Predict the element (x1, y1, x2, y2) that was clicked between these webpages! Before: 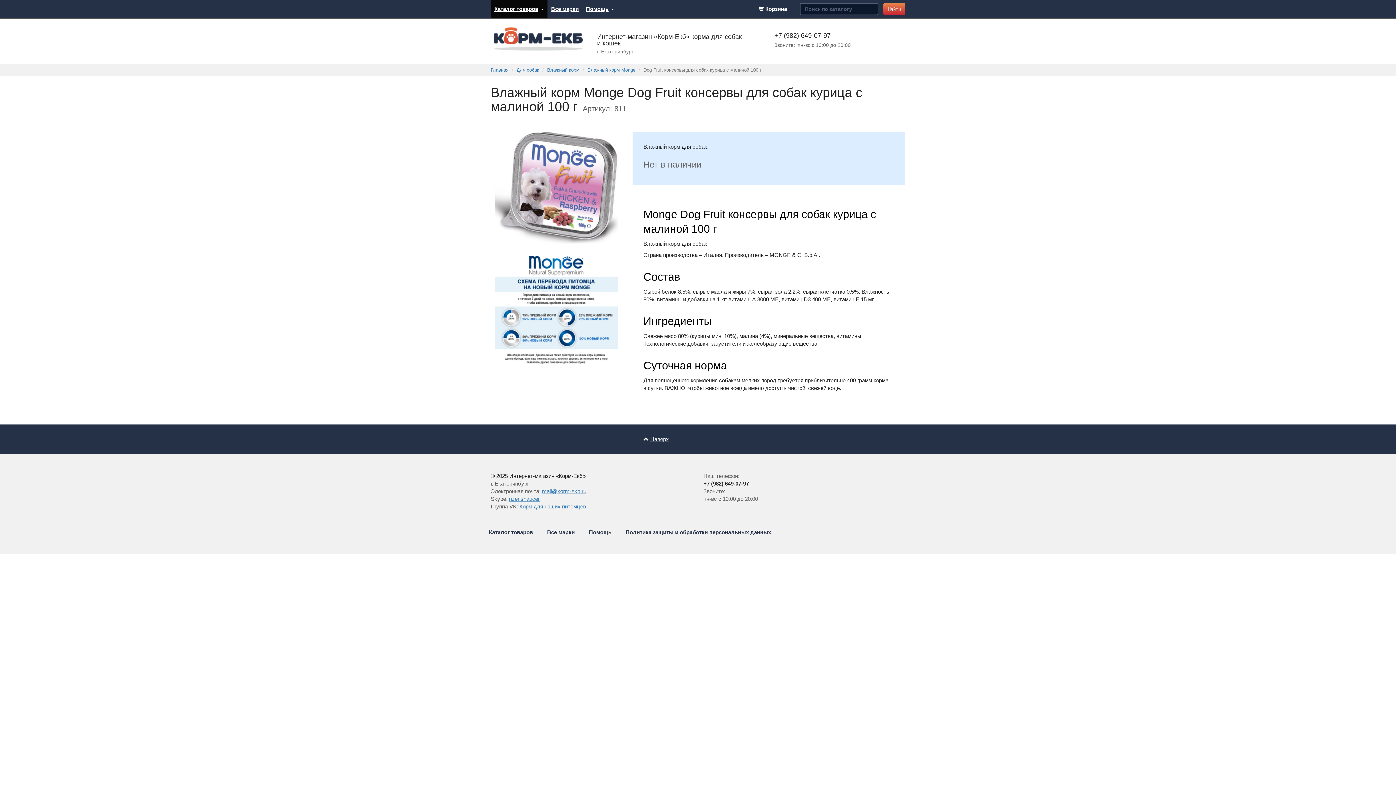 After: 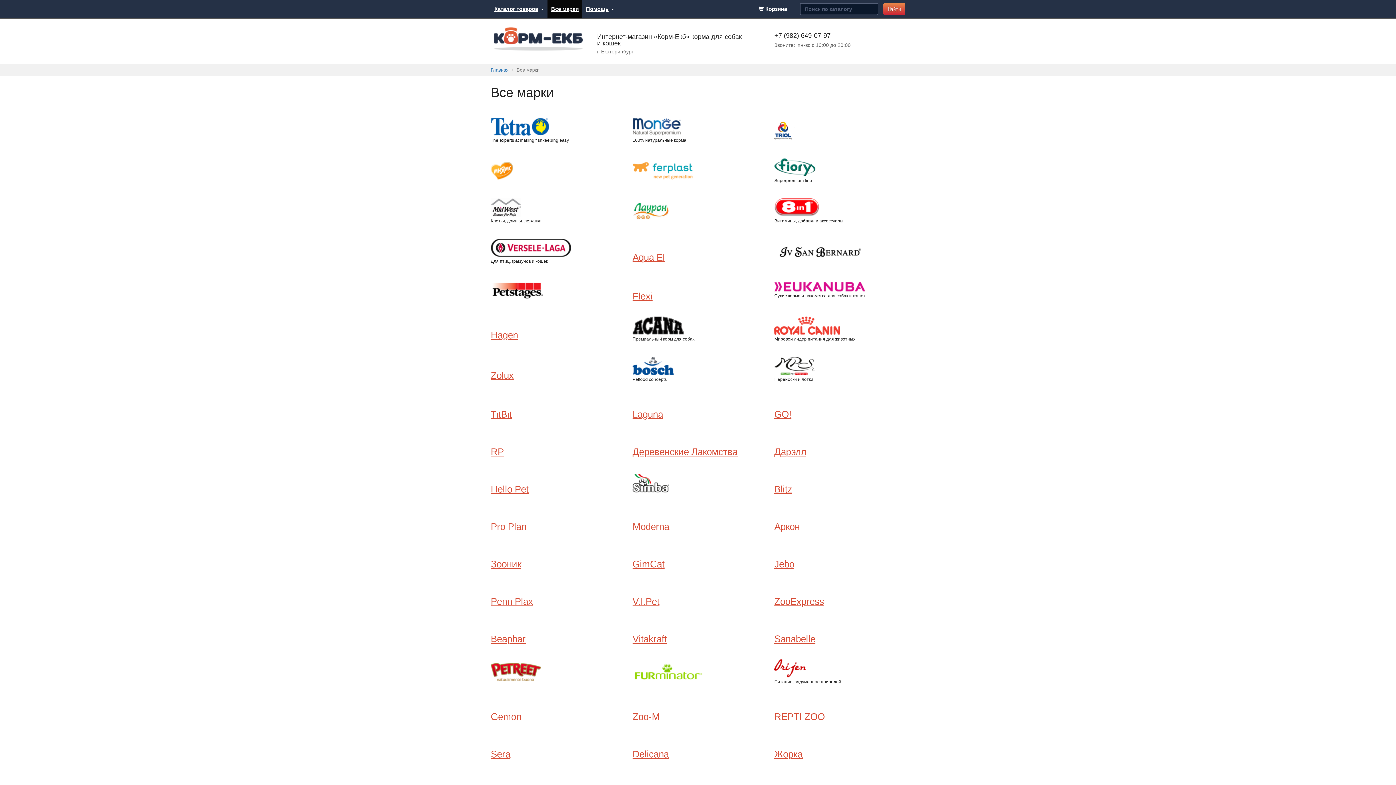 Action: bbox: (547, 0, 582, 18) label: Все марки